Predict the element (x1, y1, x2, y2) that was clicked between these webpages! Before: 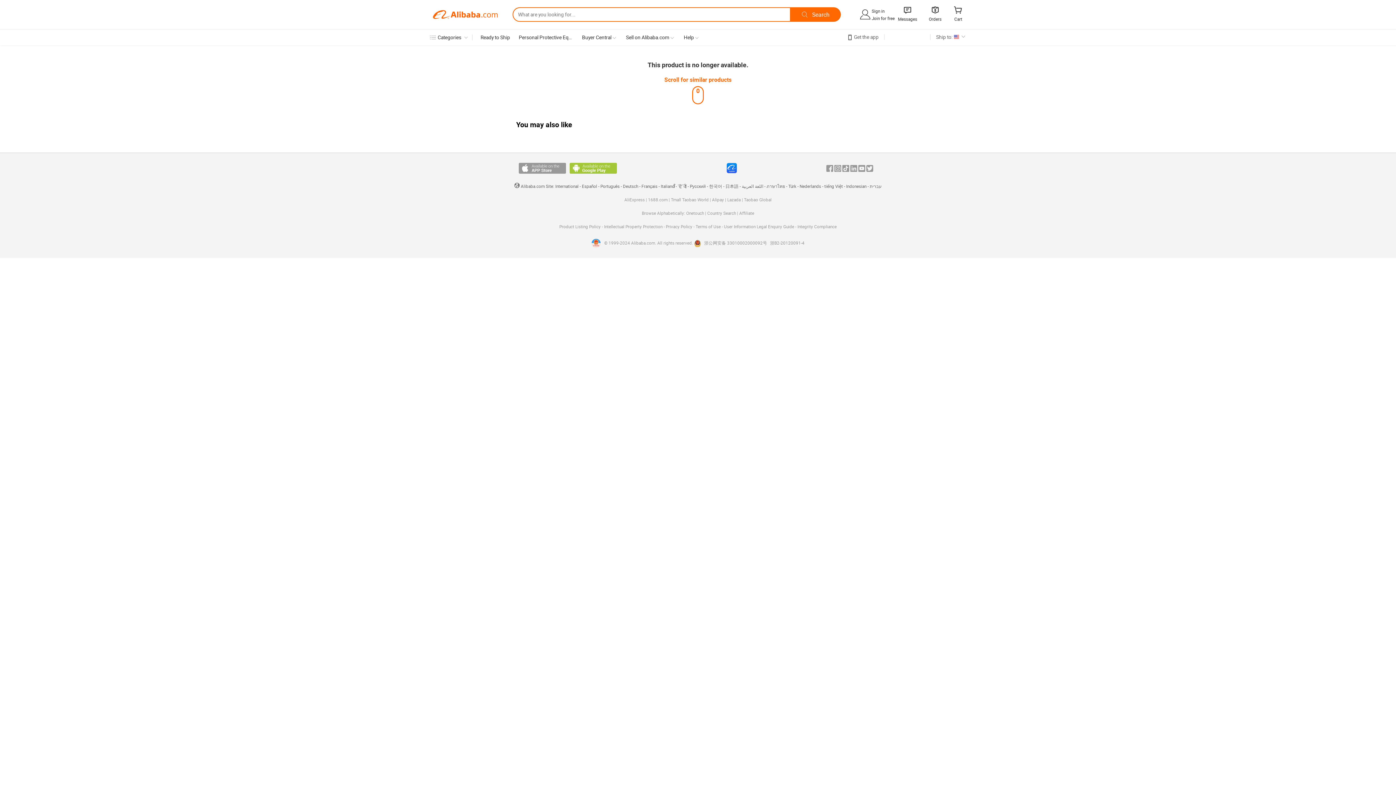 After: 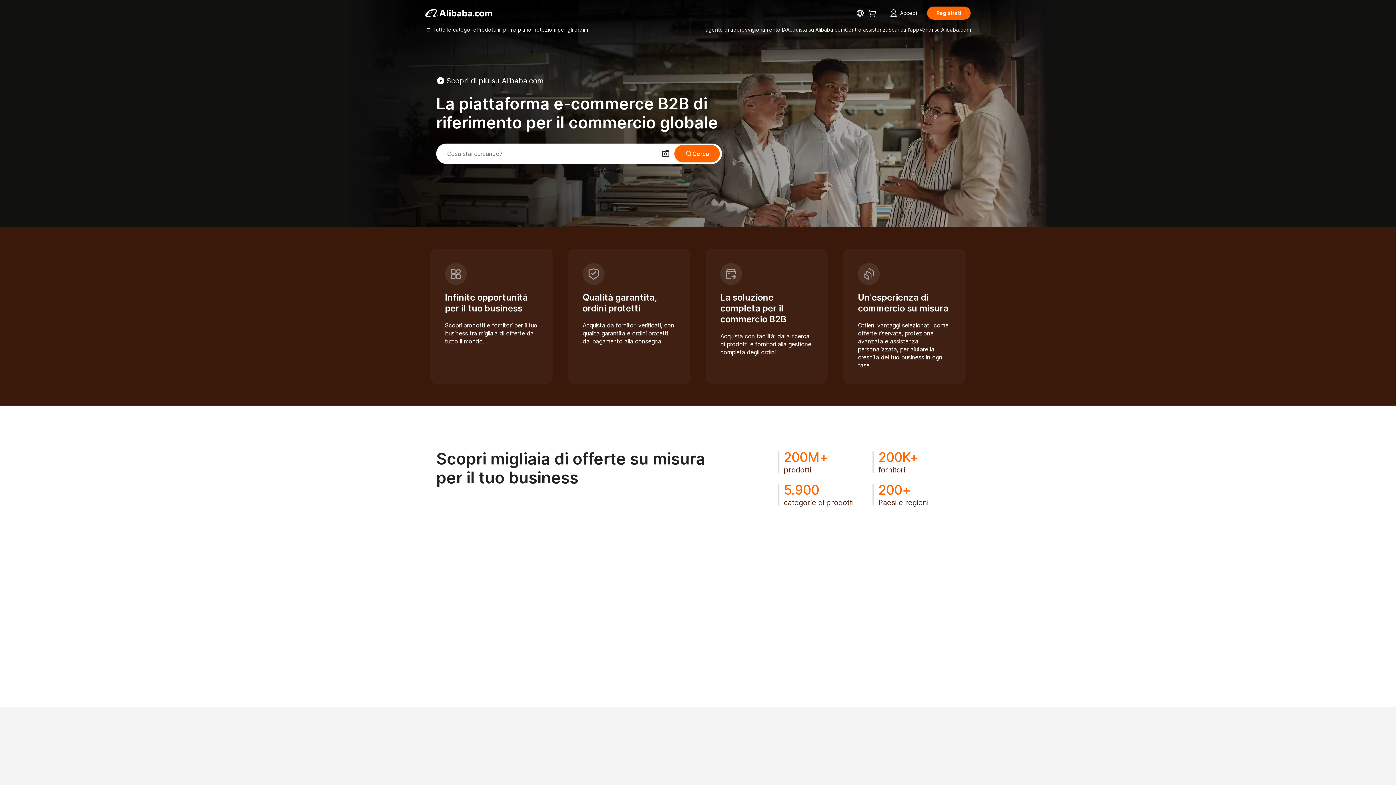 Action: label: Italiano bbox: (660, 184, 674, 189)